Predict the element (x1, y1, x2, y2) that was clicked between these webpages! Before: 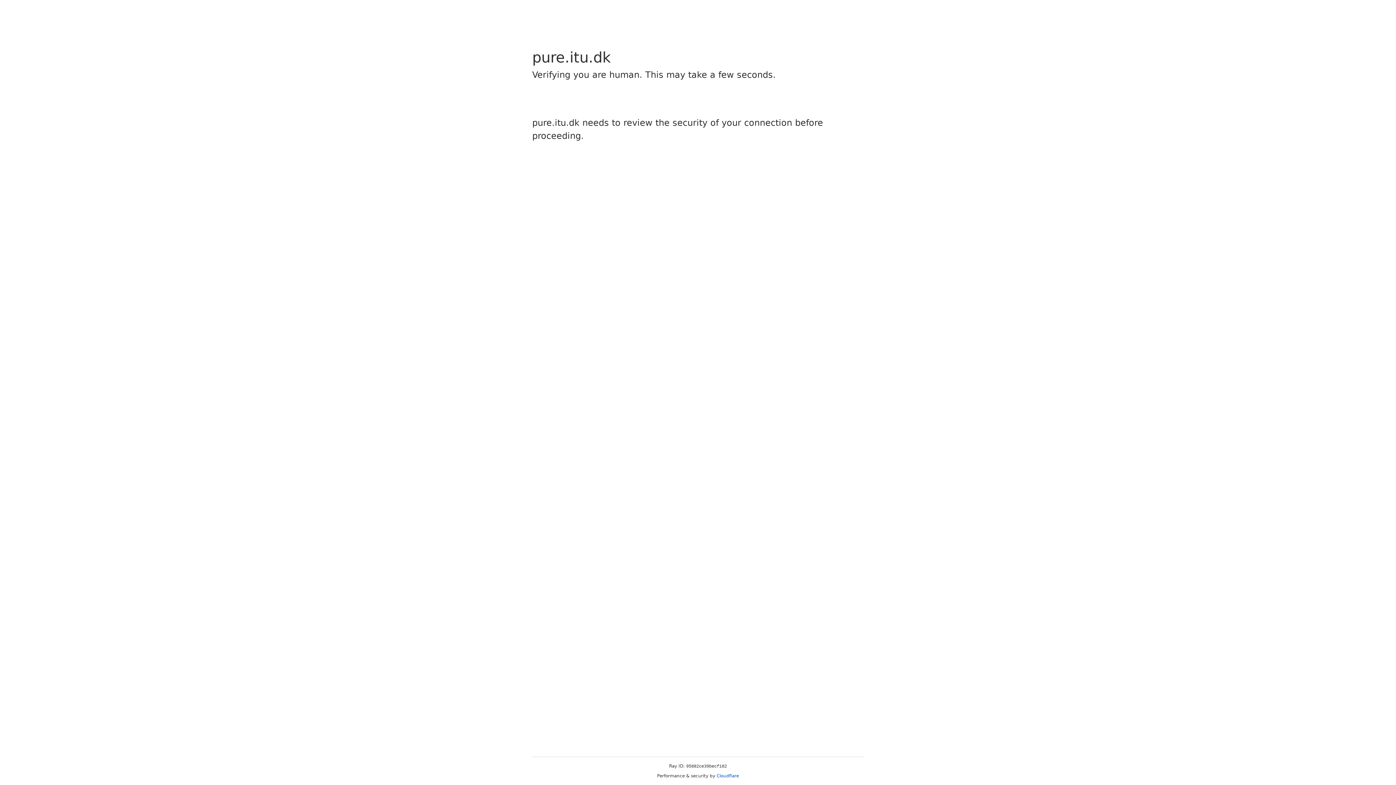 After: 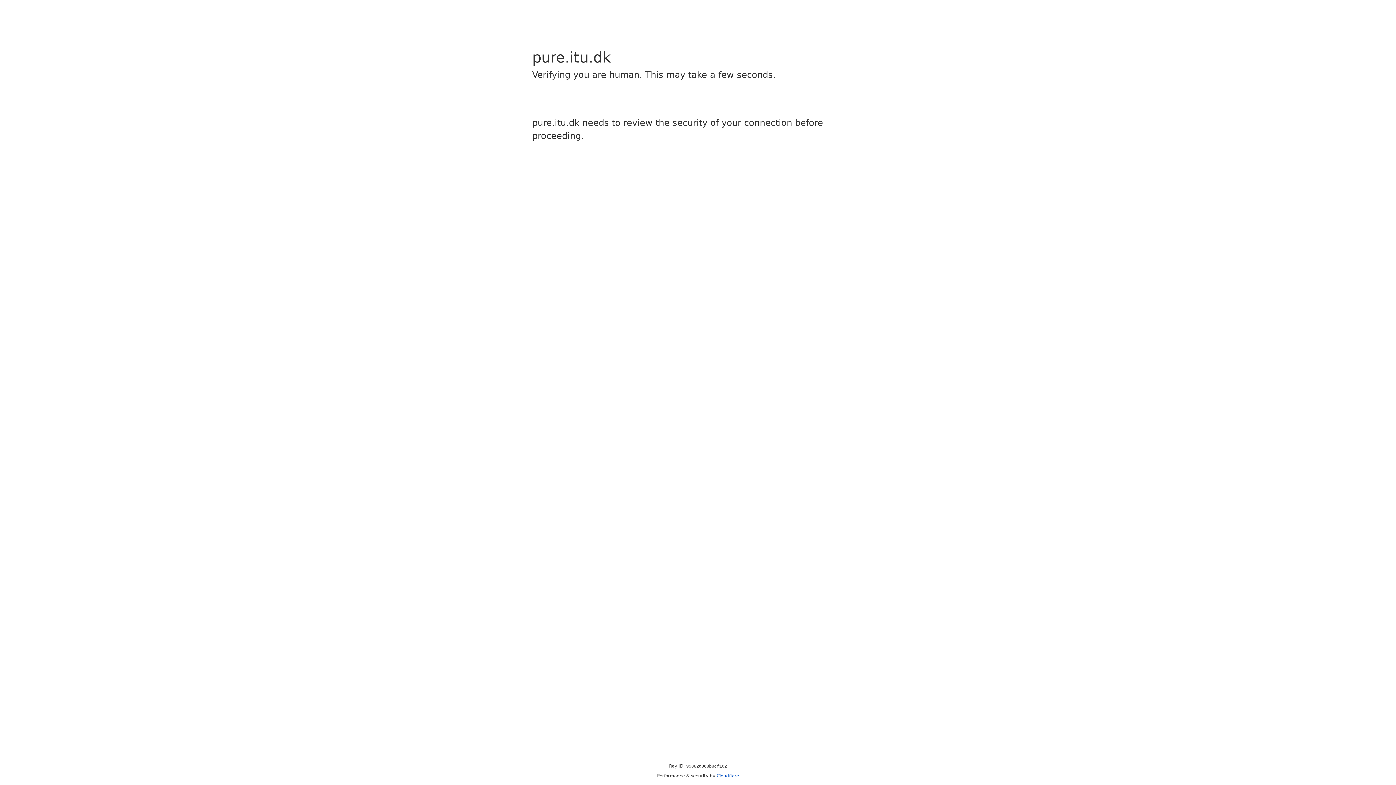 Action: label: Cloudflare bbox: (716, 773, 739, 778)